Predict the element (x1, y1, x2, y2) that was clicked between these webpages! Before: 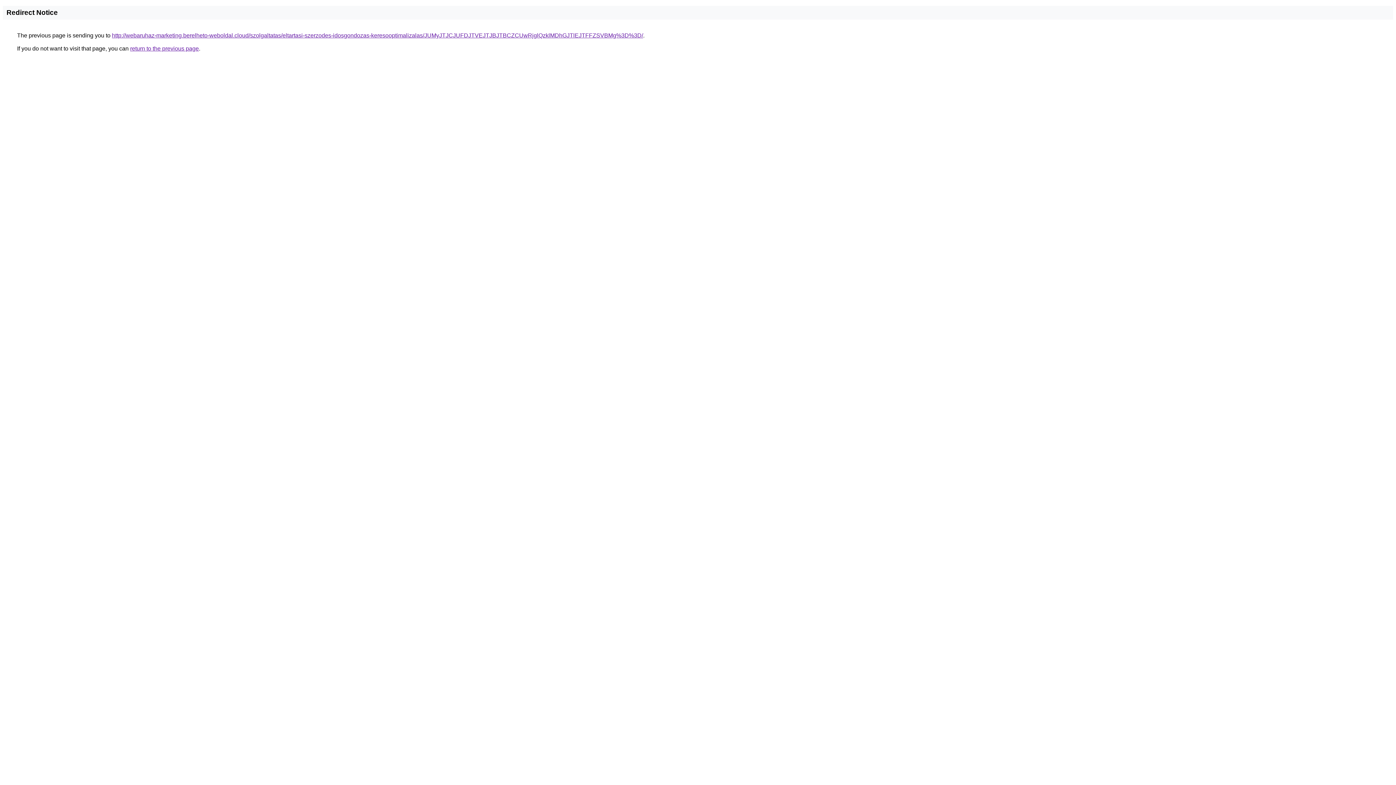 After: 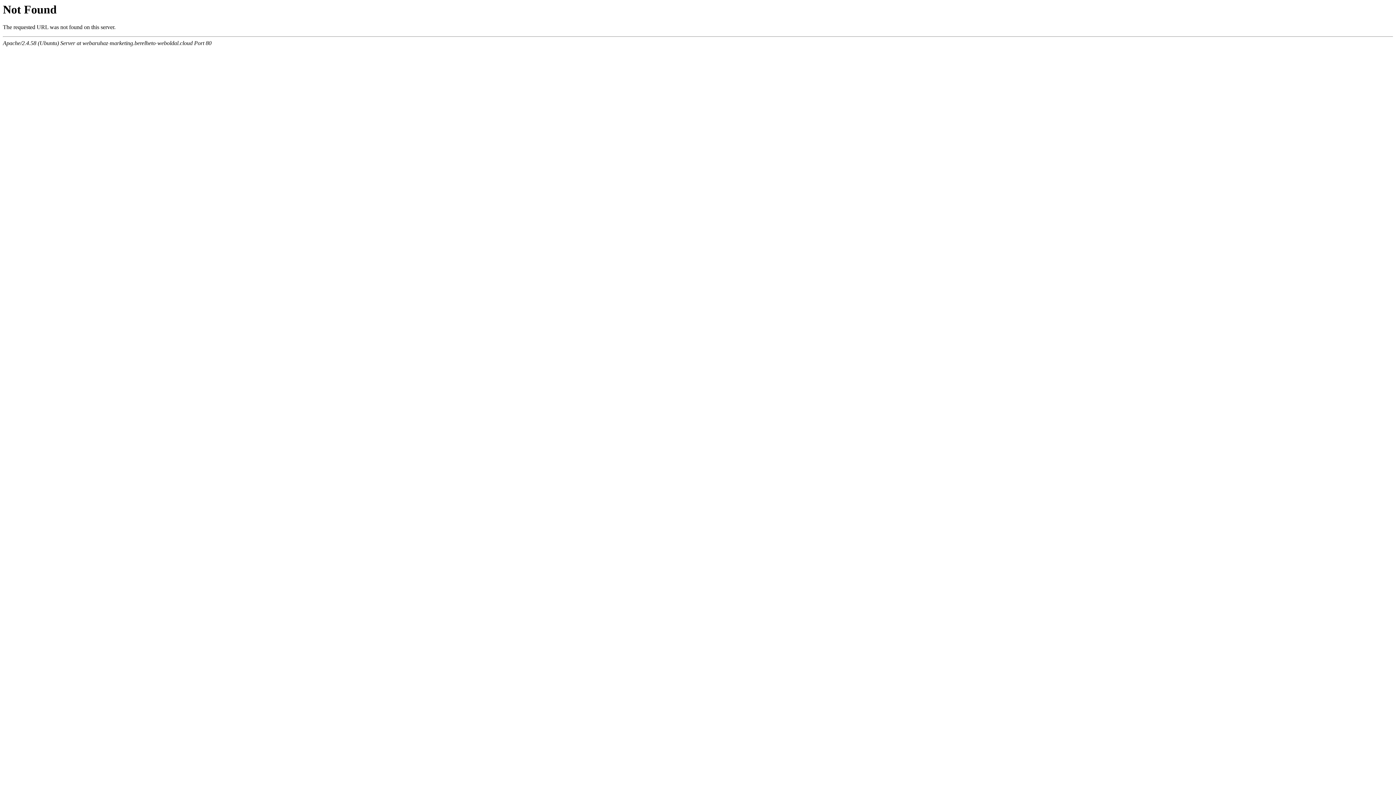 Action: label: http://webaruhaz-marketing.berelheto-weboldal.cloud/szolgaltatas/eltartasi-szerzodes-idosgondozas-keresooptimalizalas/JUMyJTJCJUFDJTVEJTJBJTBCZCUwRjglQzklMDhGJTlEJTFFZSVBMg%3D%3D/ bbox: (112, 32, 643, 38)